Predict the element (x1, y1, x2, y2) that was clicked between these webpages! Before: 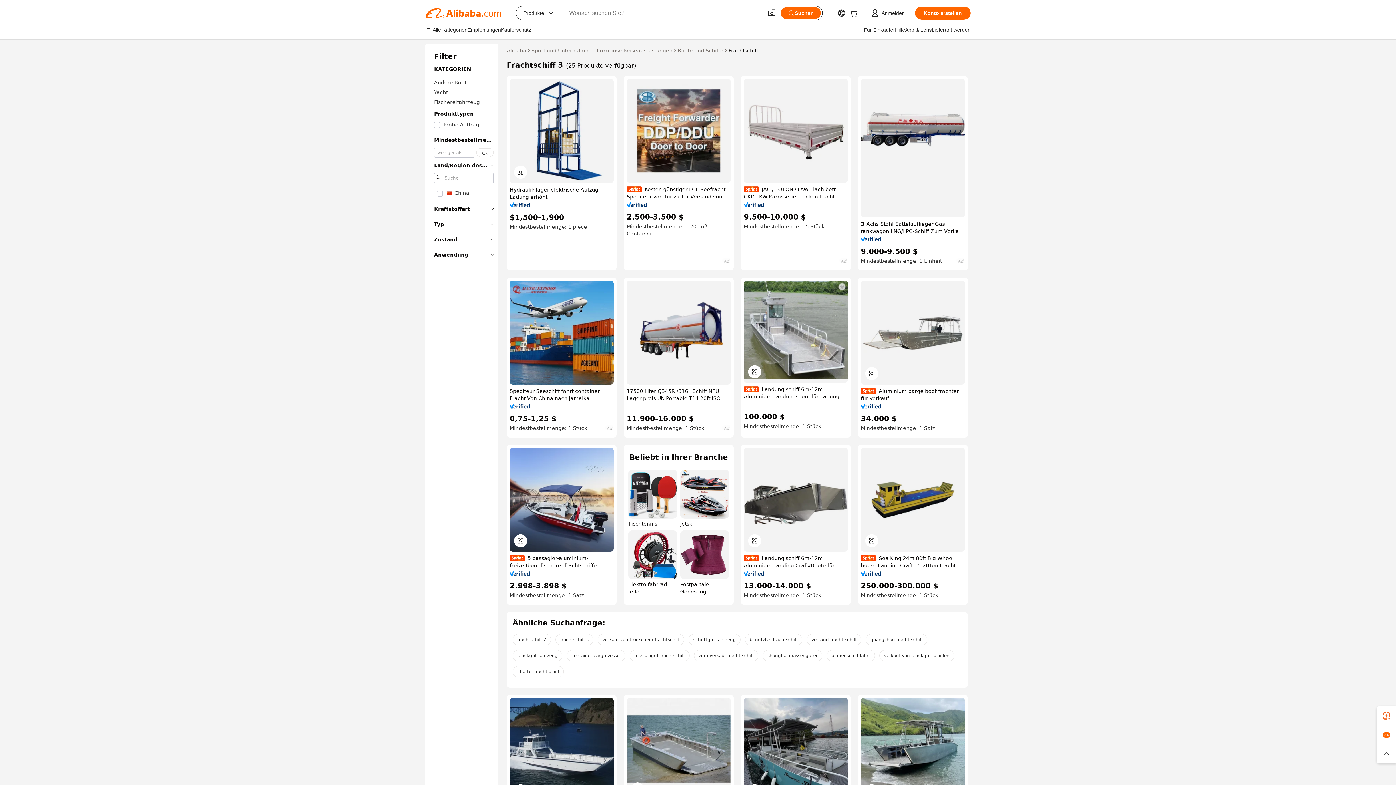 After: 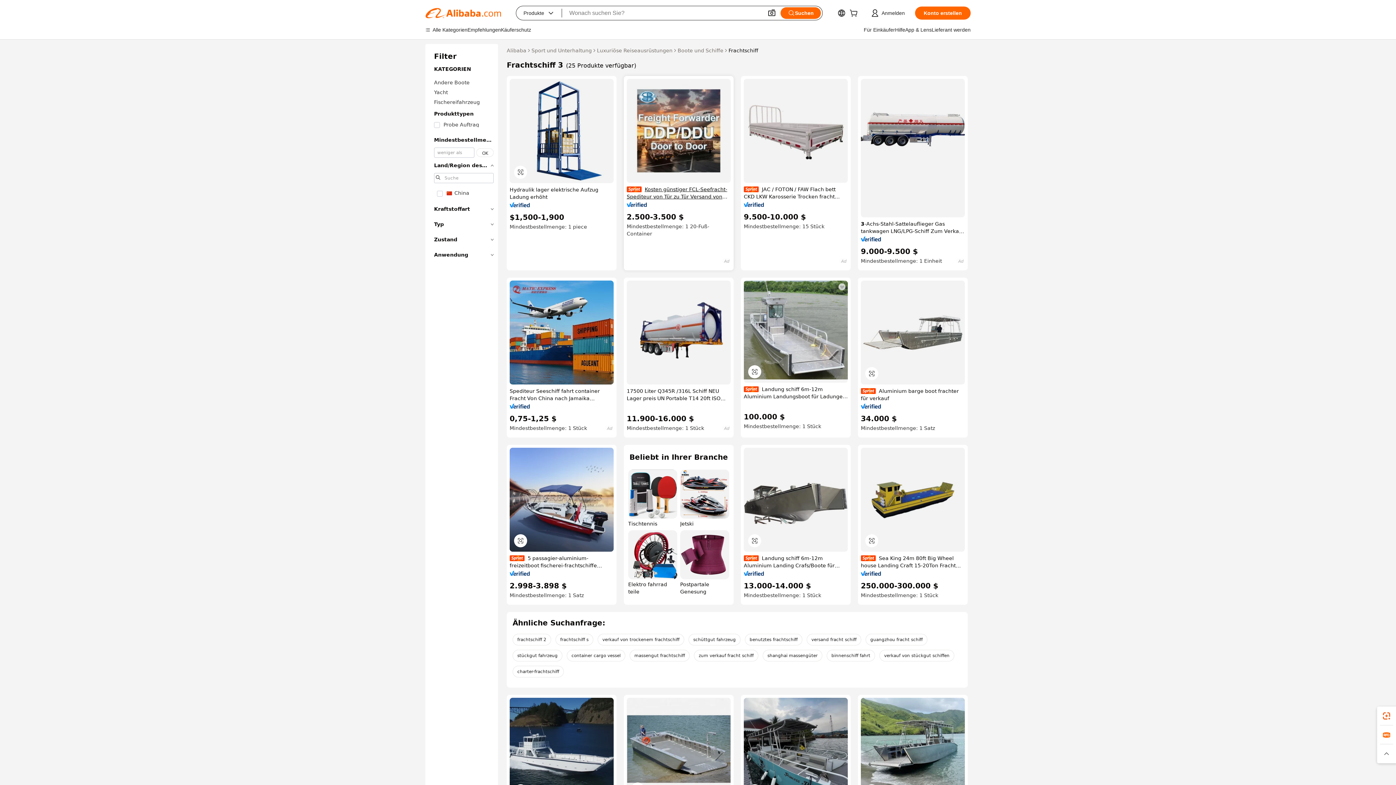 Action: bbox: (626, 185, 730, 200) label: Kosten günstiger FCL-Seefracht-Spediteur von Tür zu Tür Versand von China nach Finnland mit DDP auf dem Seeweg